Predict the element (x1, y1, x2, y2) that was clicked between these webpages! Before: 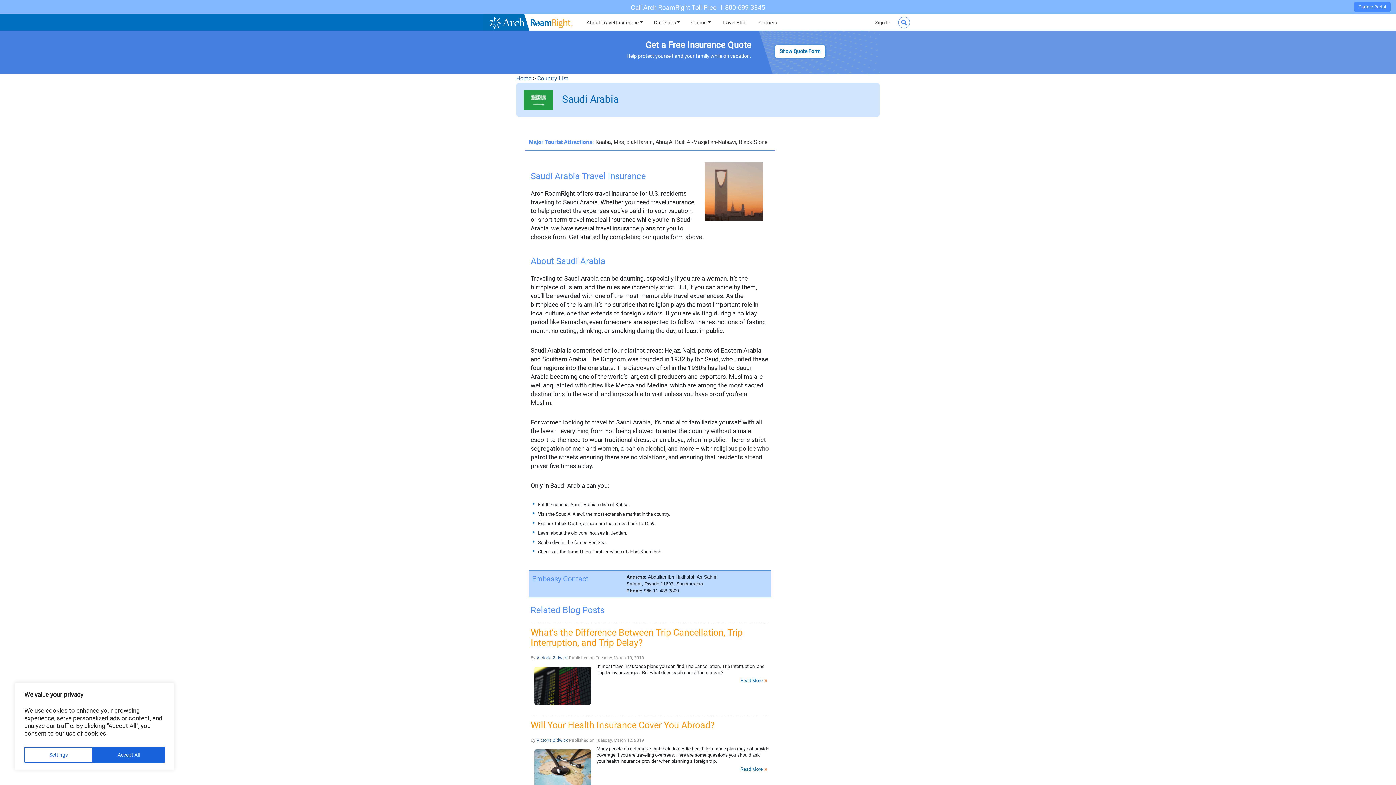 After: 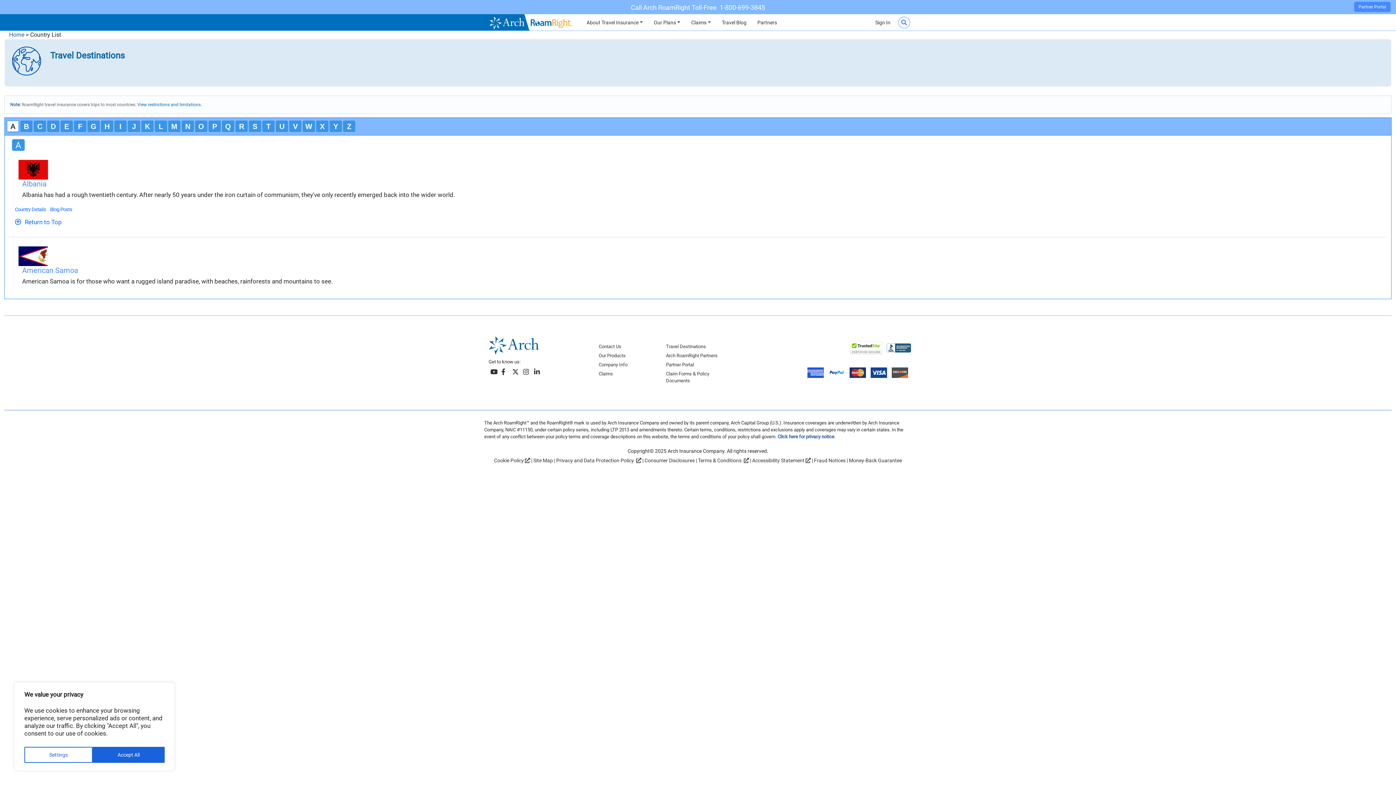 Action: bbox: (537, 74, 568, 81) label: Country List